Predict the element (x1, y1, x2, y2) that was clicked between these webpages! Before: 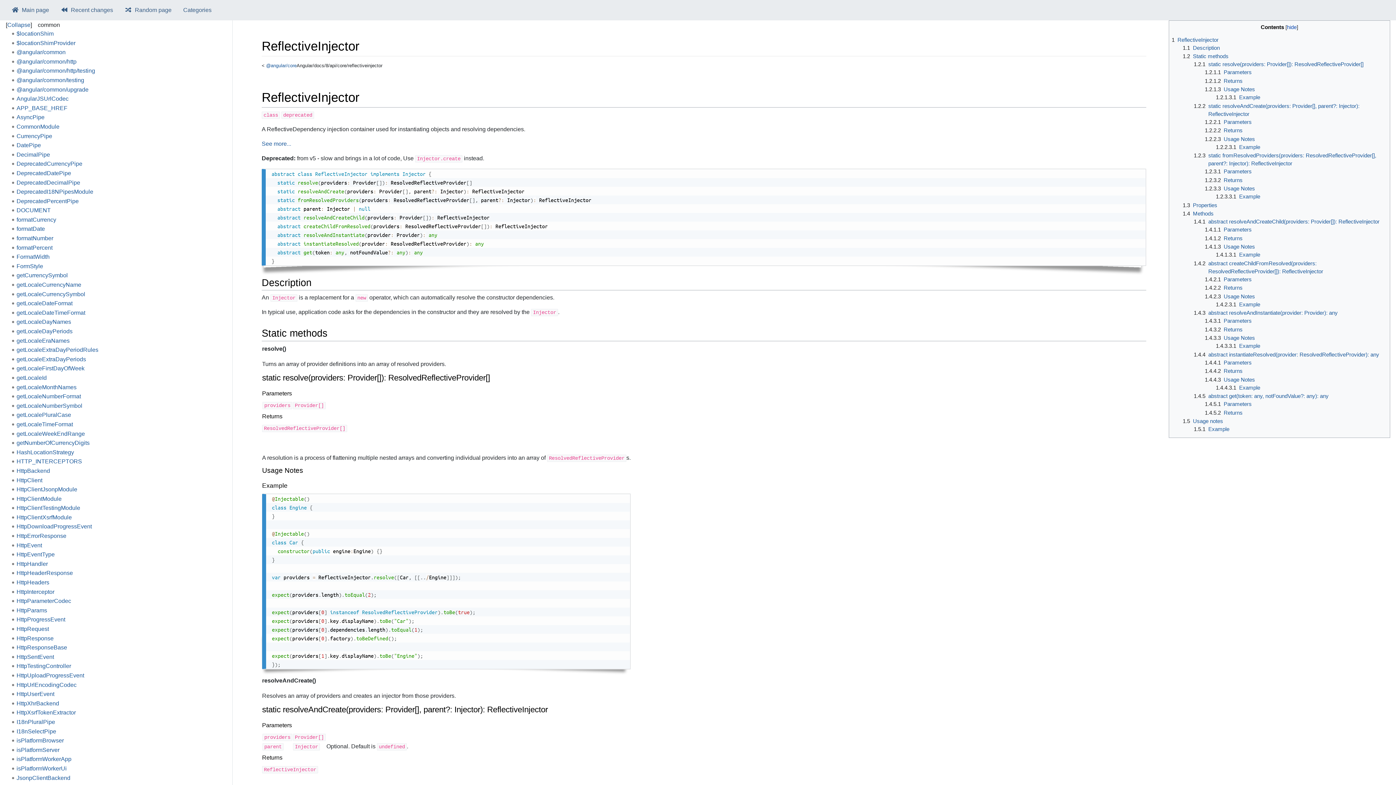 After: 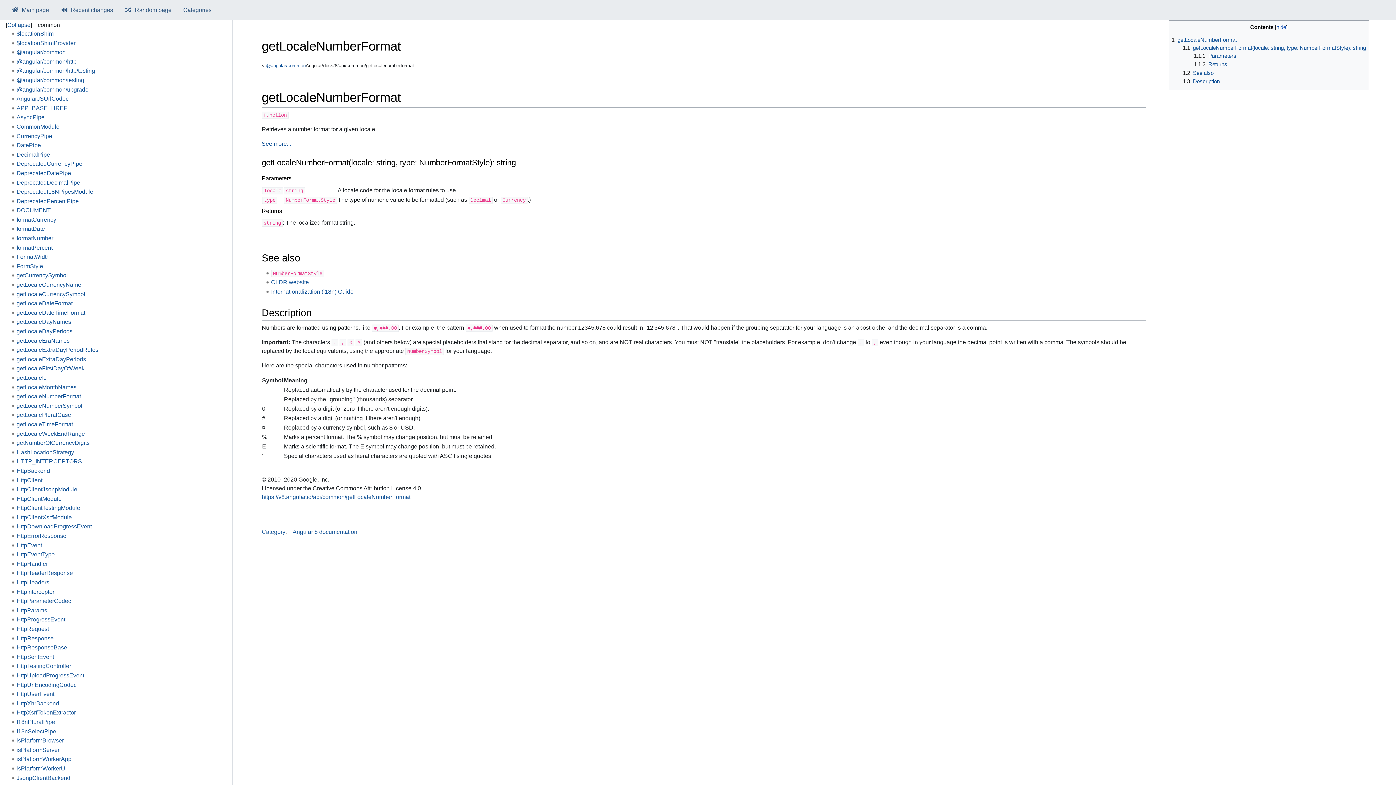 Action: label: getLocaleNumberFormat bbox: (16, 393, 80, 399)